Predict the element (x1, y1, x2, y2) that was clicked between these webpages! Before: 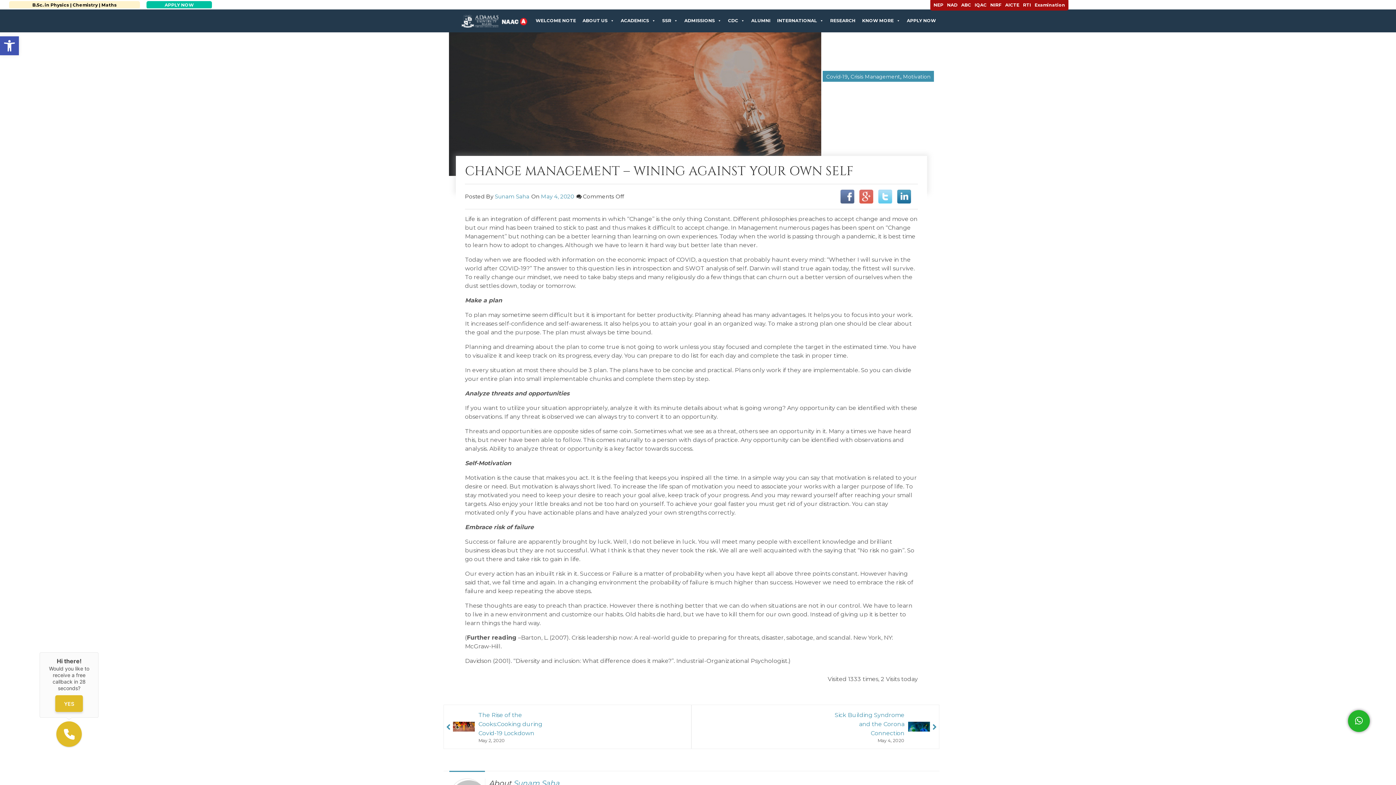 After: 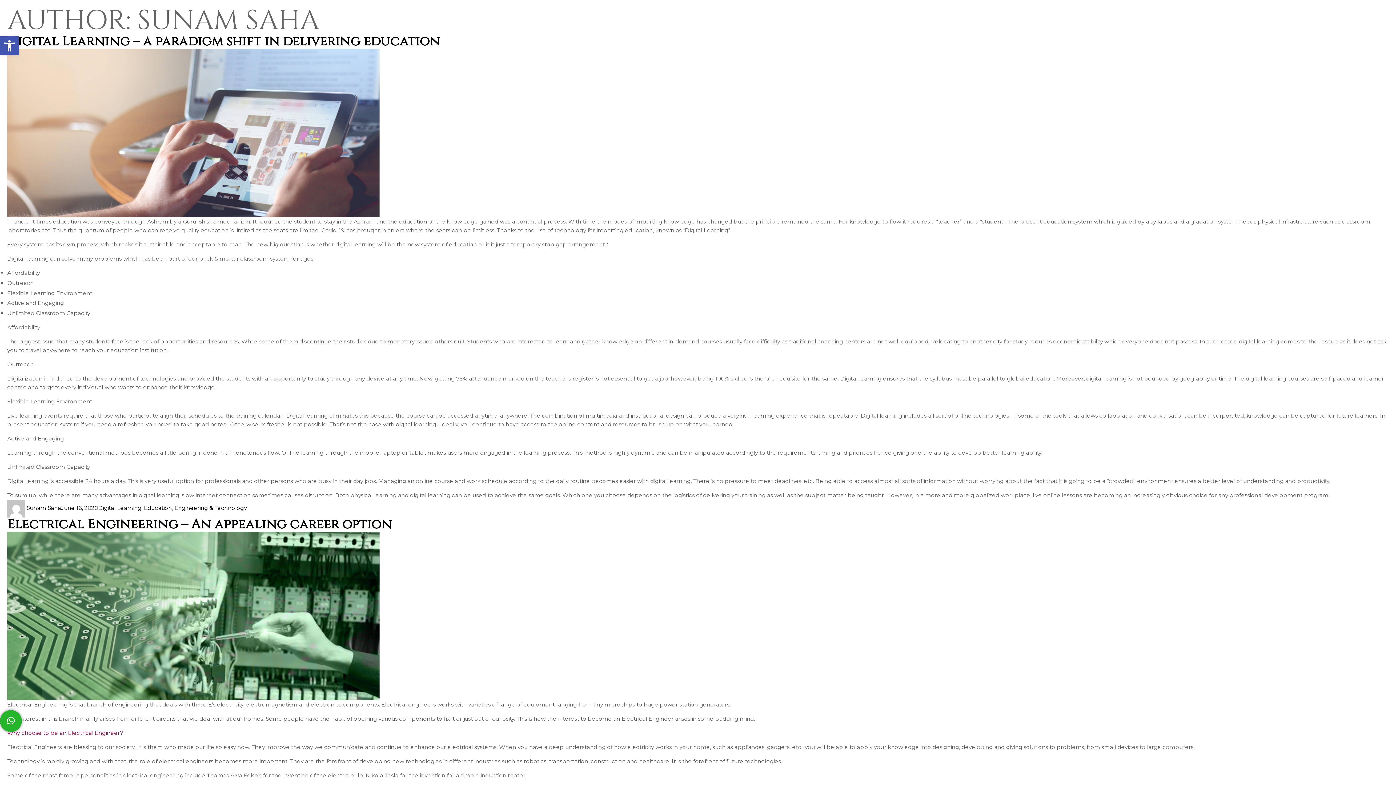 Action: bbox: (494, 193, 529, 200) label: Sunam Saha